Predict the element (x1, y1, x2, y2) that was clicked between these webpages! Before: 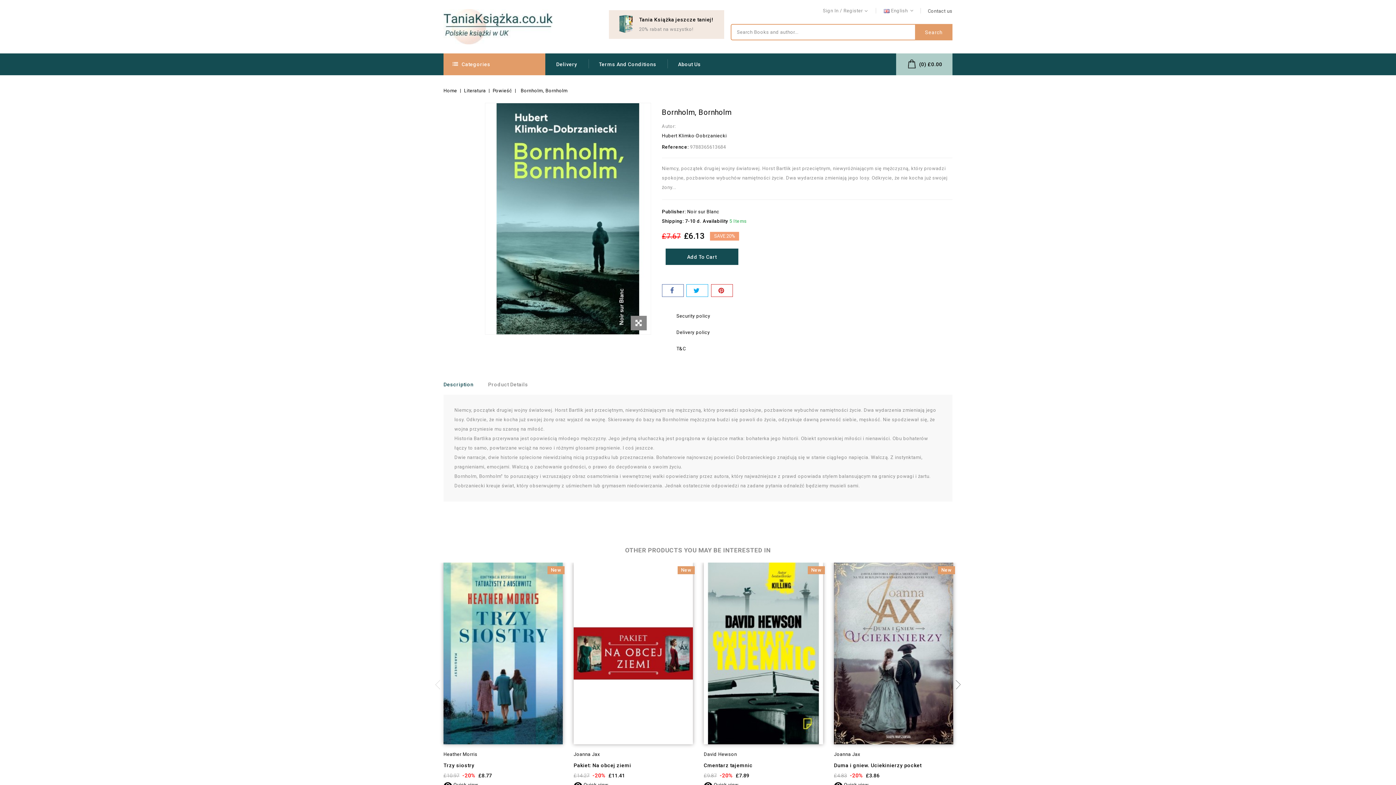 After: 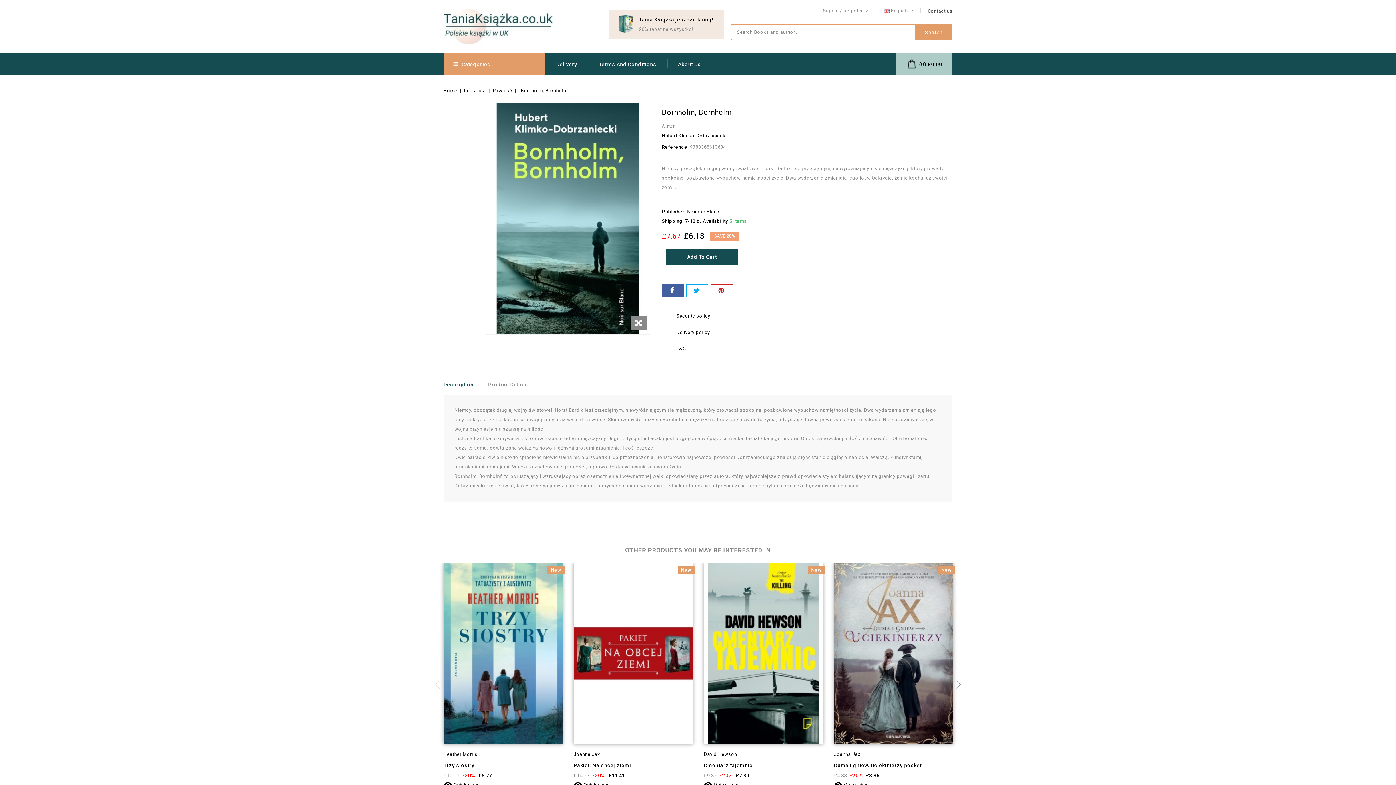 Action: bbox: (662, 284, 683, 296) label:  